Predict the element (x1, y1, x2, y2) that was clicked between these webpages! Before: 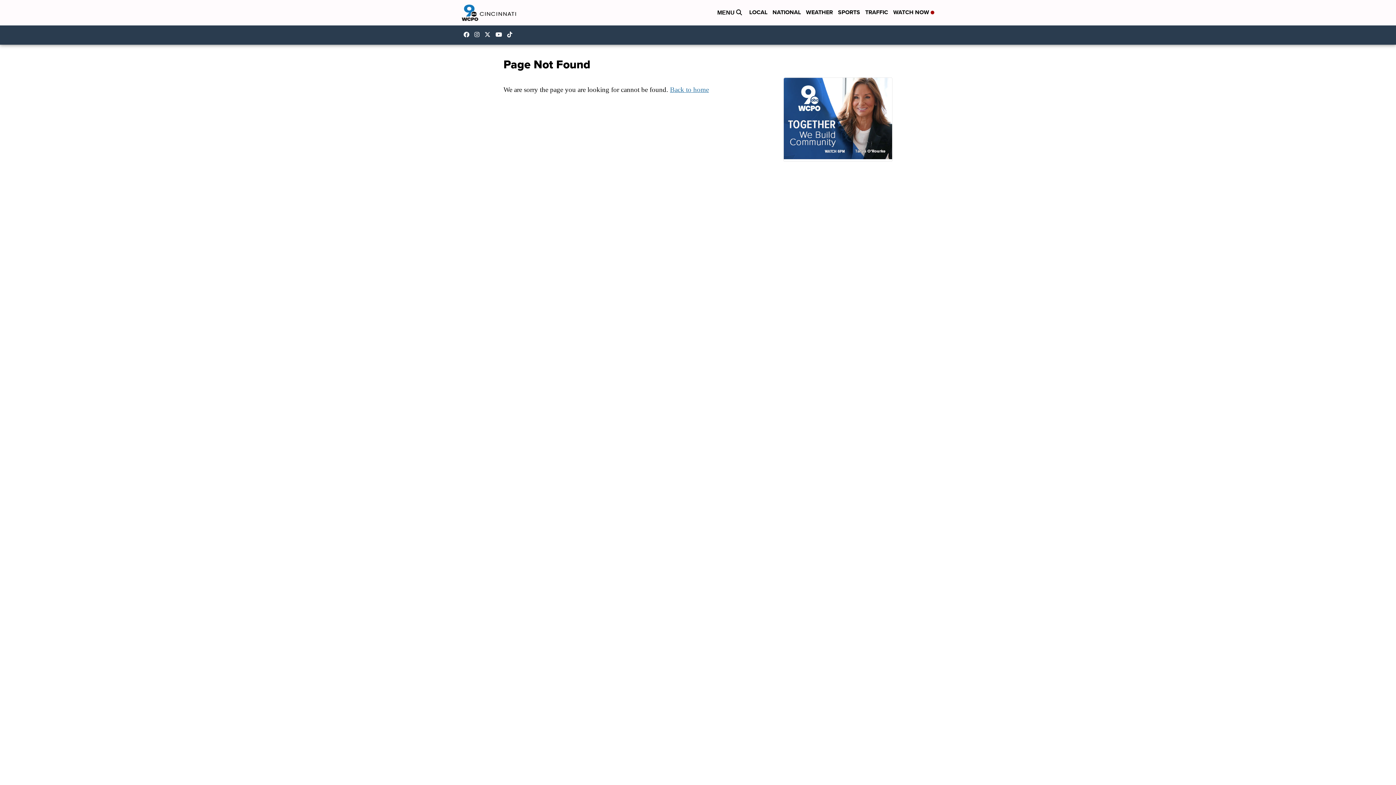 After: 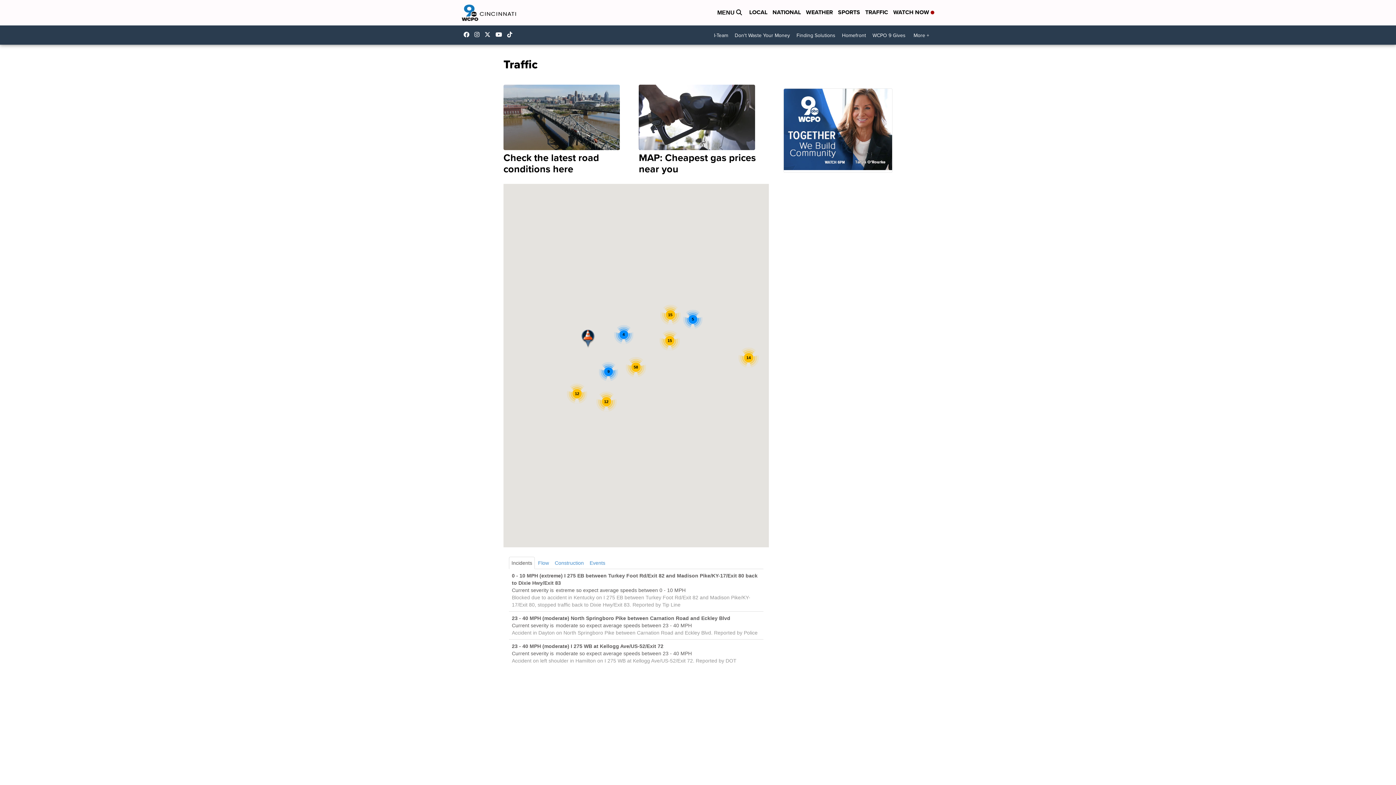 Action: label: TRAFFIC bbox: (865, 8, 888, 17)